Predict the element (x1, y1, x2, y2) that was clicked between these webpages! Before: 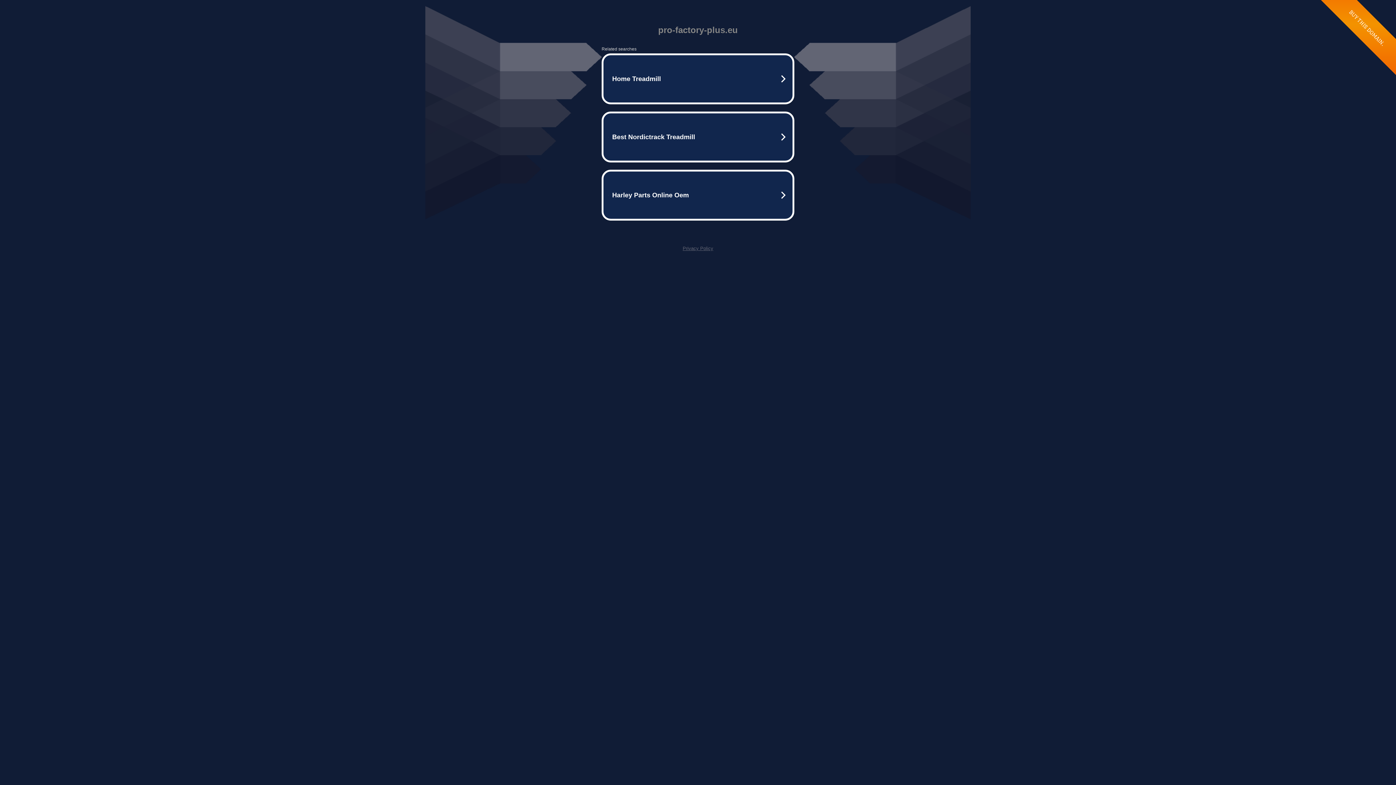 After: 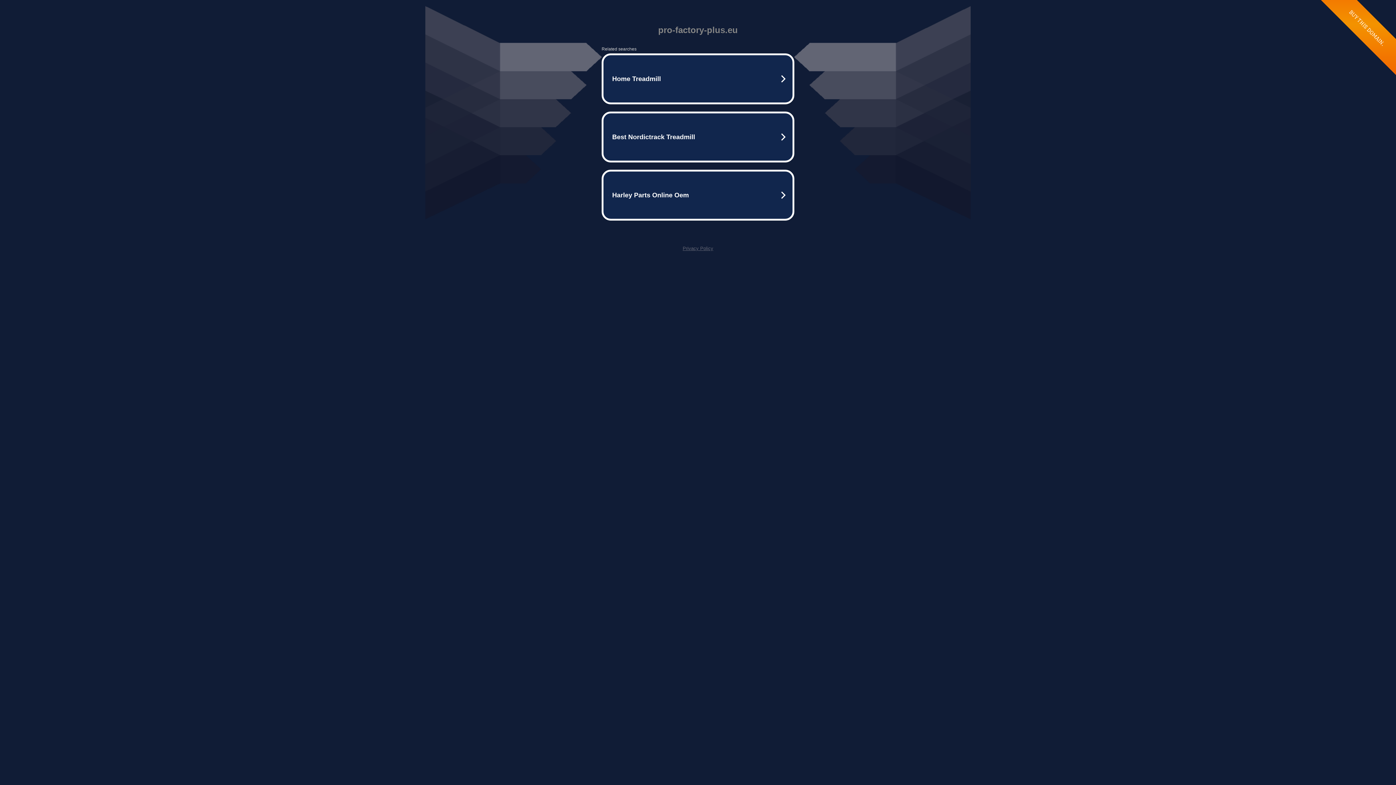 Action: bbox: (682, 245, 713, 251) label: Privacy Policy